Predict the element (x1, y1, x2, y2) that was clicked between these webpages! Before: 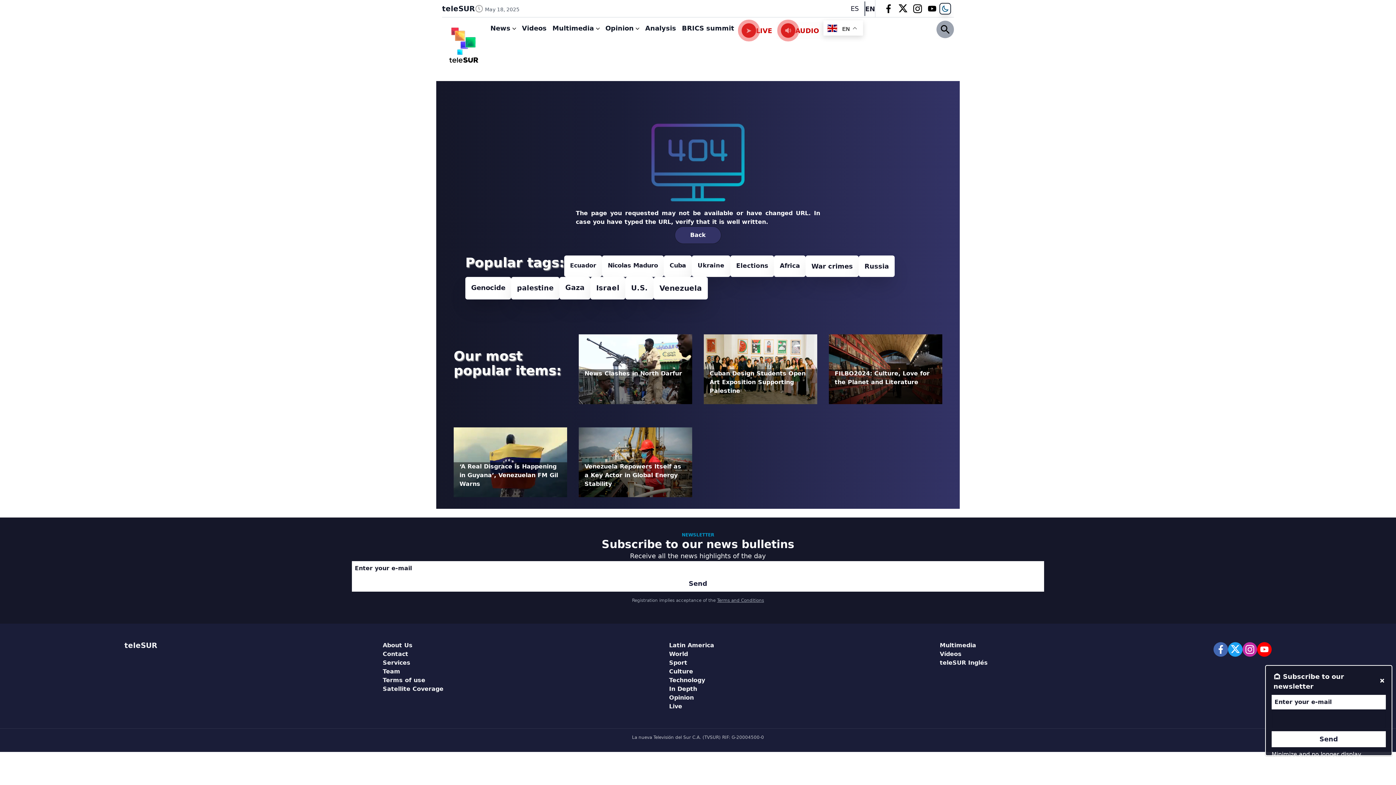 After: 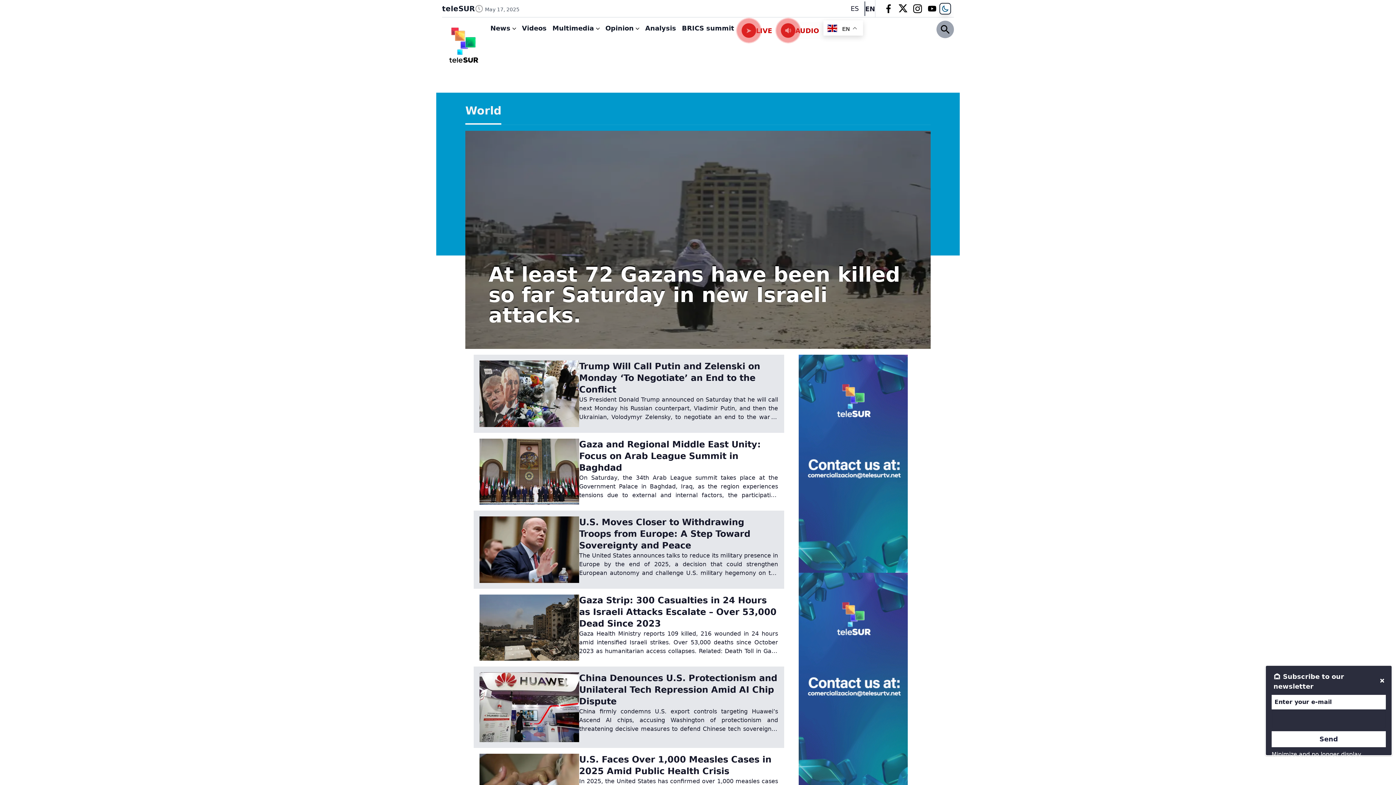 Action: label: World bbox: (669, 650, 688, 657)